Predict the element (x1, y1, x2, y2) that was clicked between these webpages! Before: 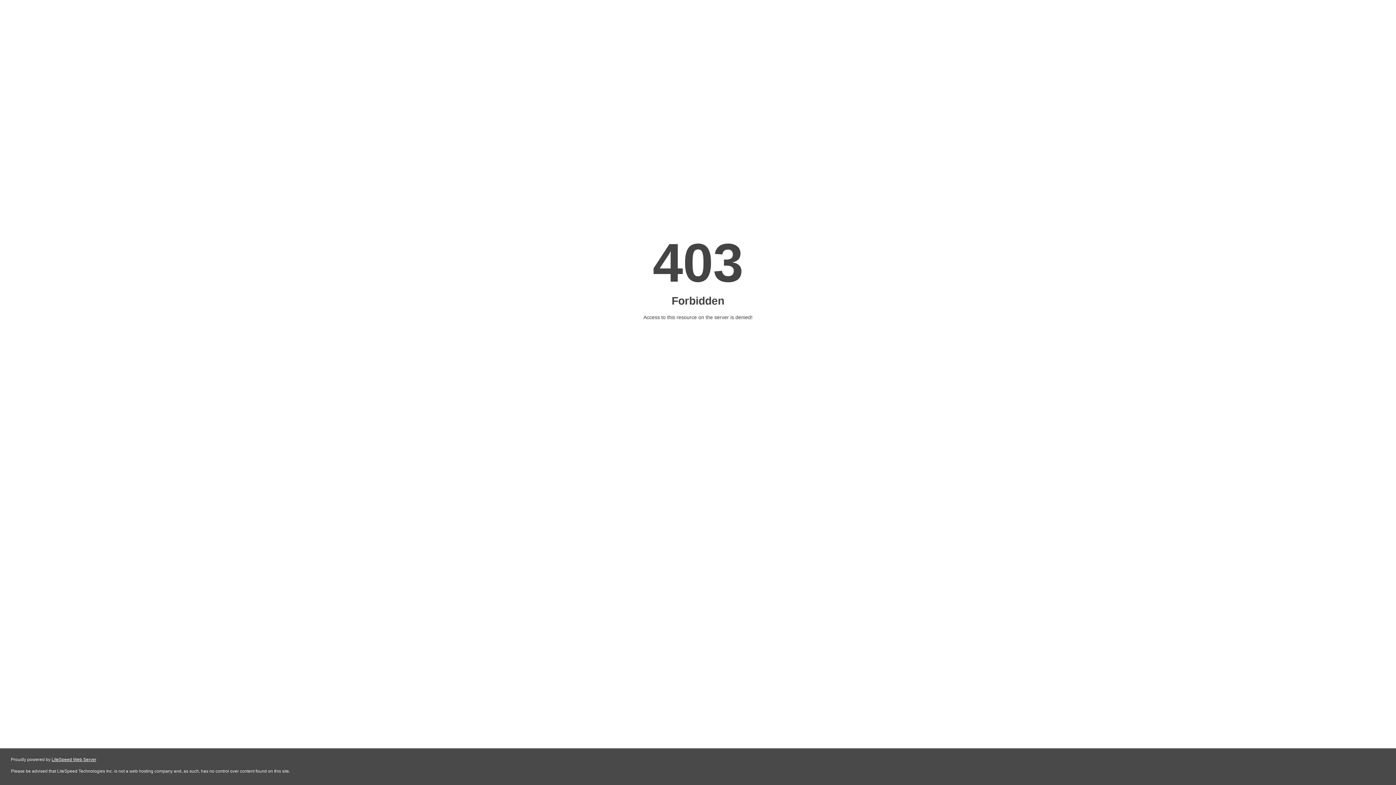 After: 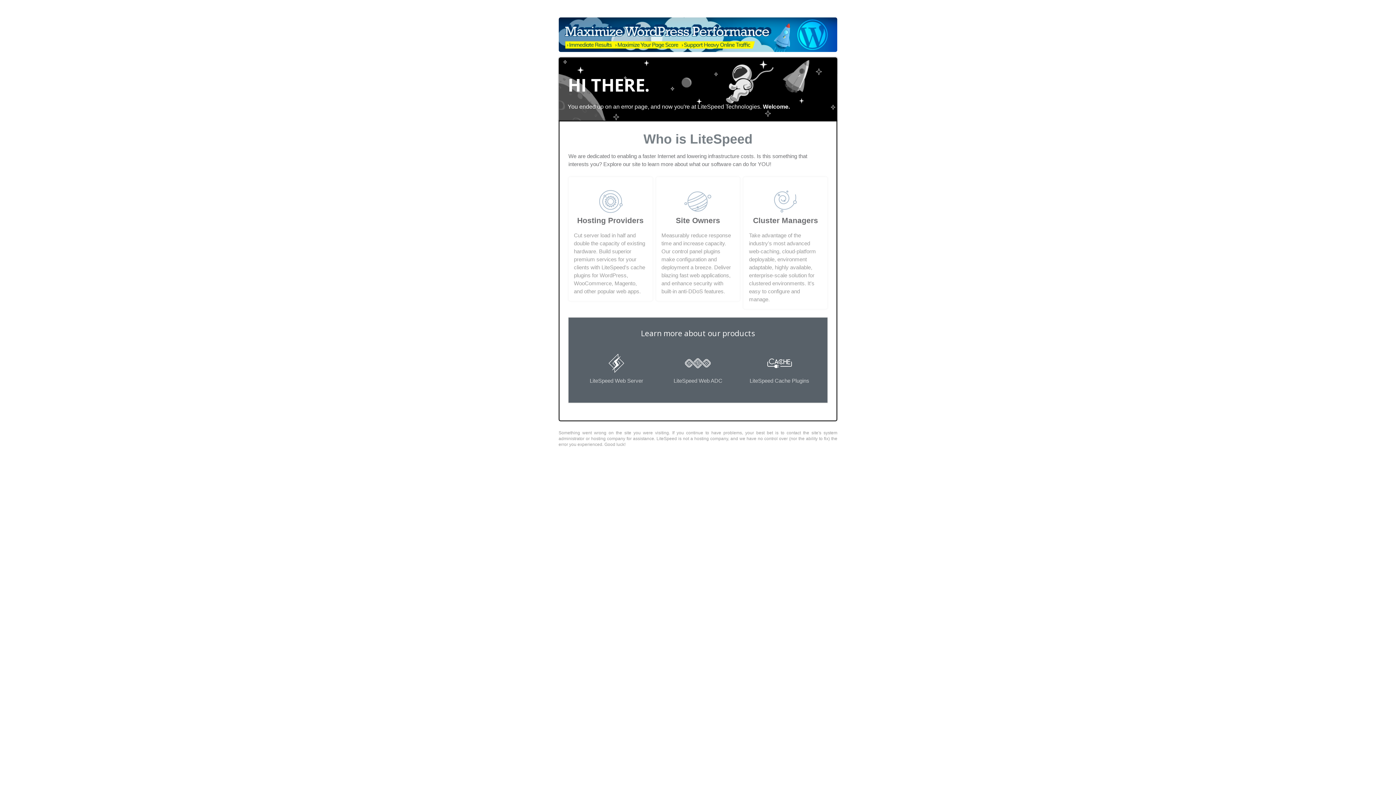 Action: label: LiteSpeed Web Server bbox: (51, 757, 96, 762)